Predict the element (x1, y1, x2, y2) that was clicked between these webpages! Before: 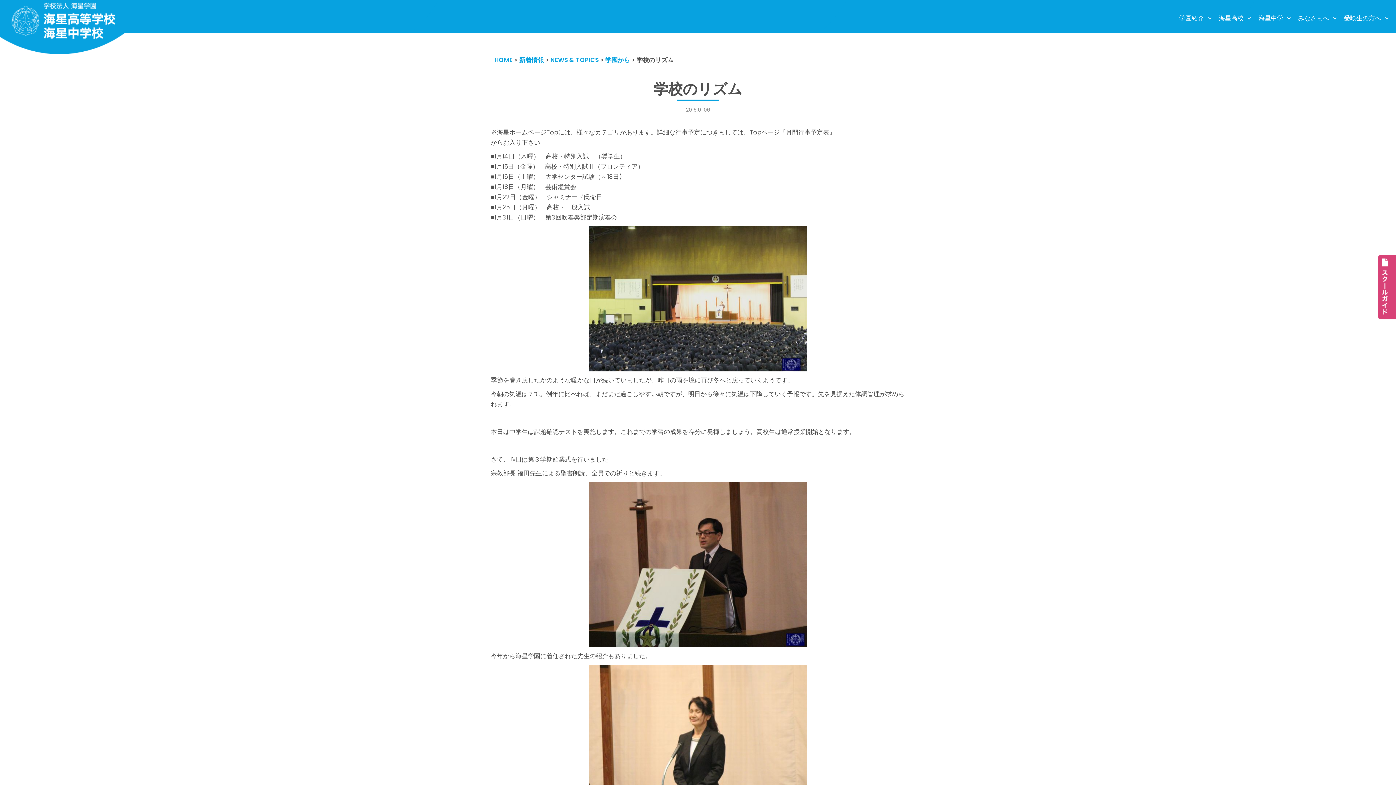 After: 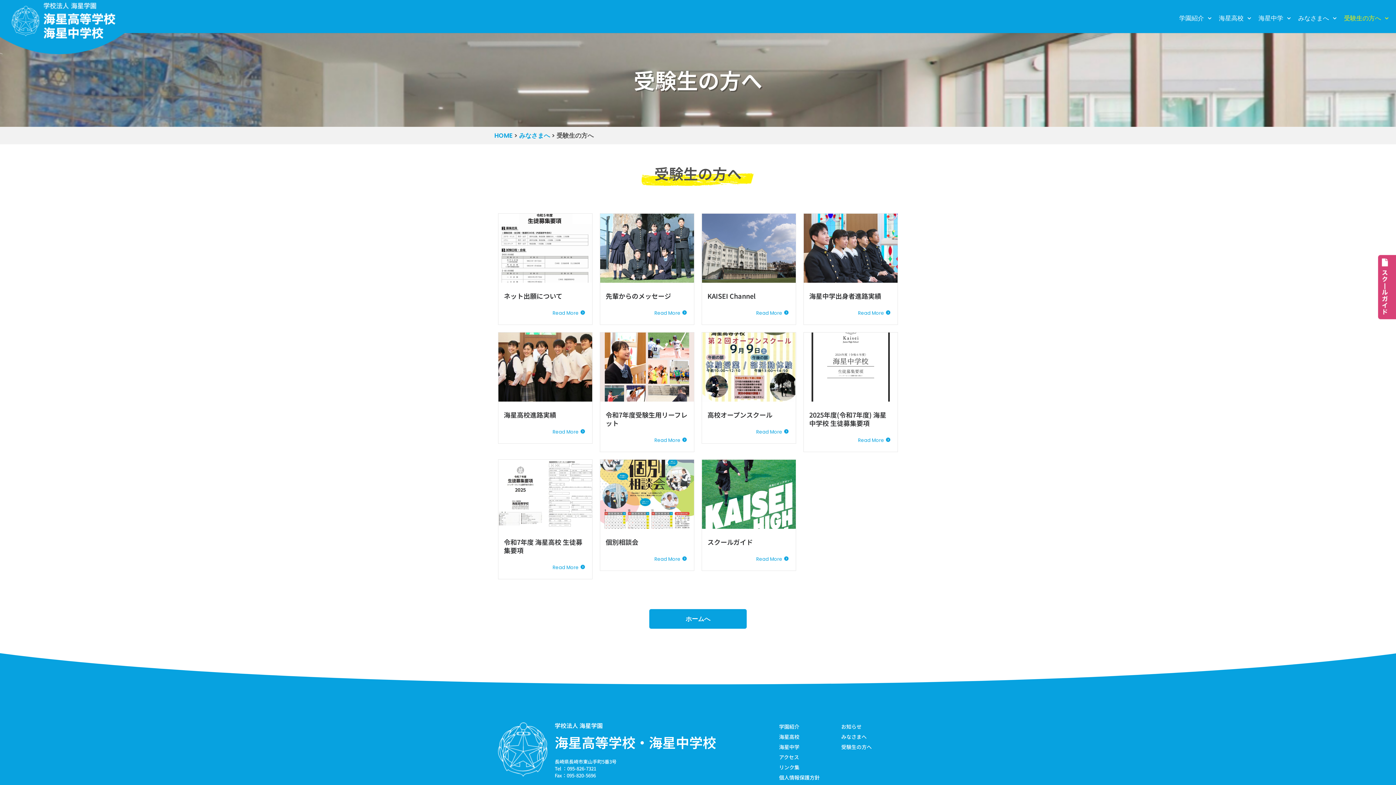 Action: label: 受験生の方へ bbox: (1344, 13, 1390, 23)